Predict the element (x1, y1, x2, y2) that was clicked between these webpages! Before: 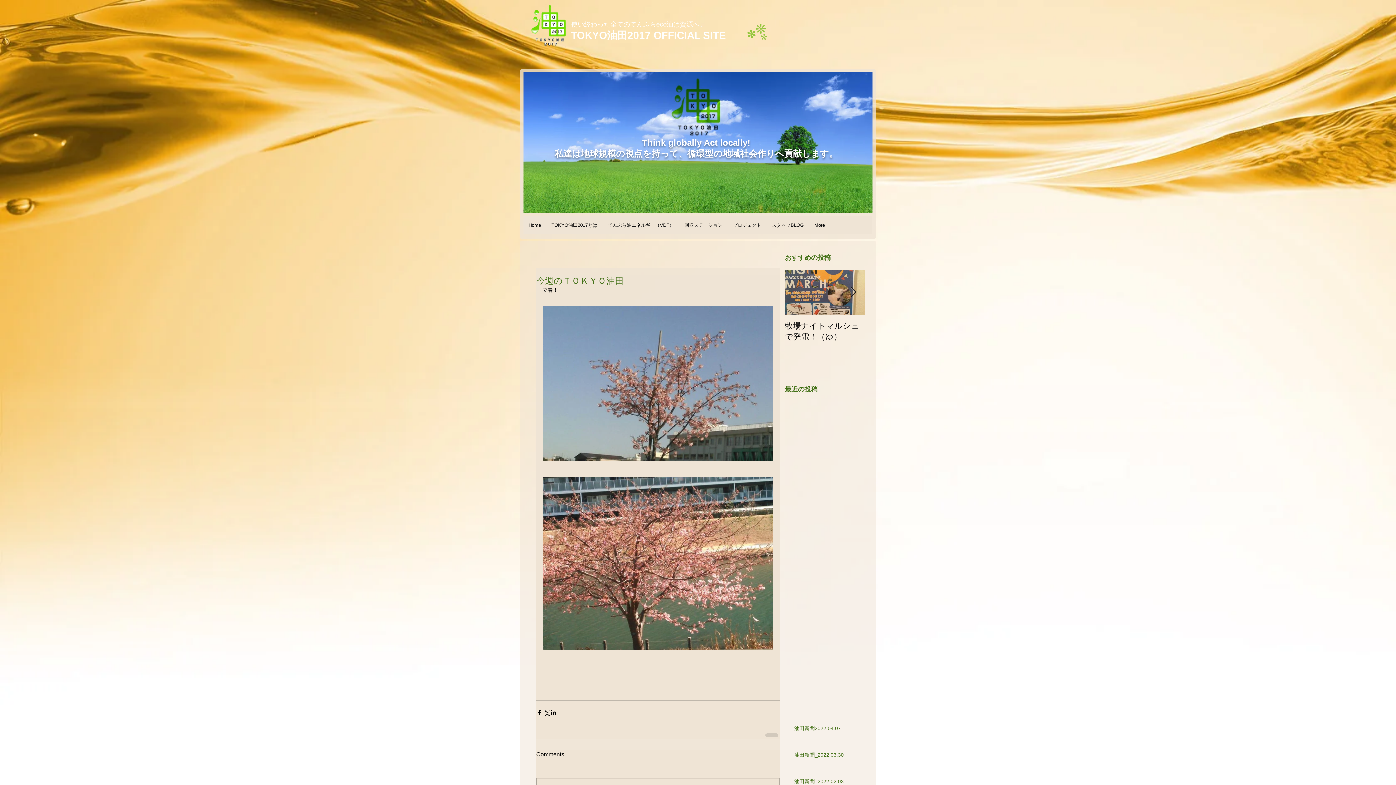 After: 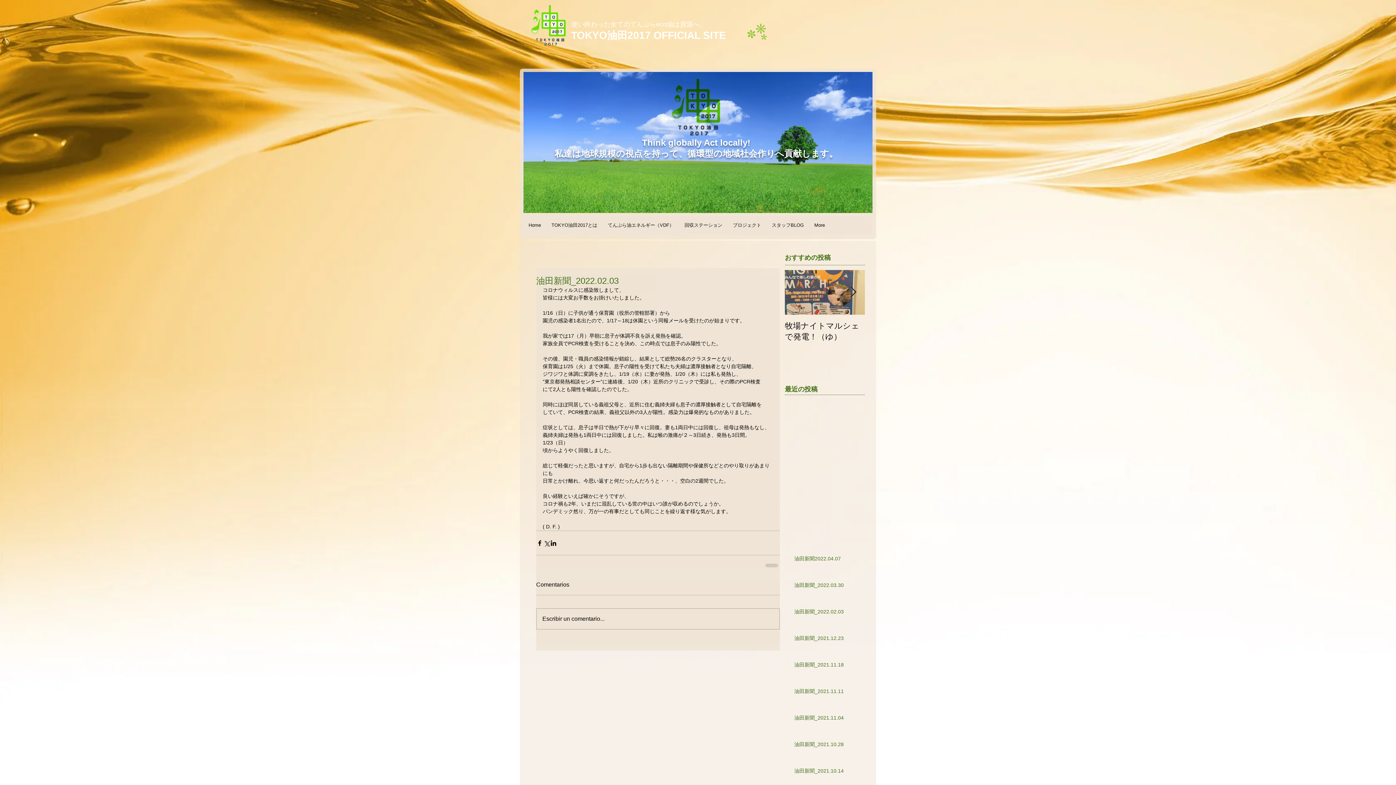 Action: label: 油田新聞_2022.02.03 bbox: (794, 778, 869, 788)